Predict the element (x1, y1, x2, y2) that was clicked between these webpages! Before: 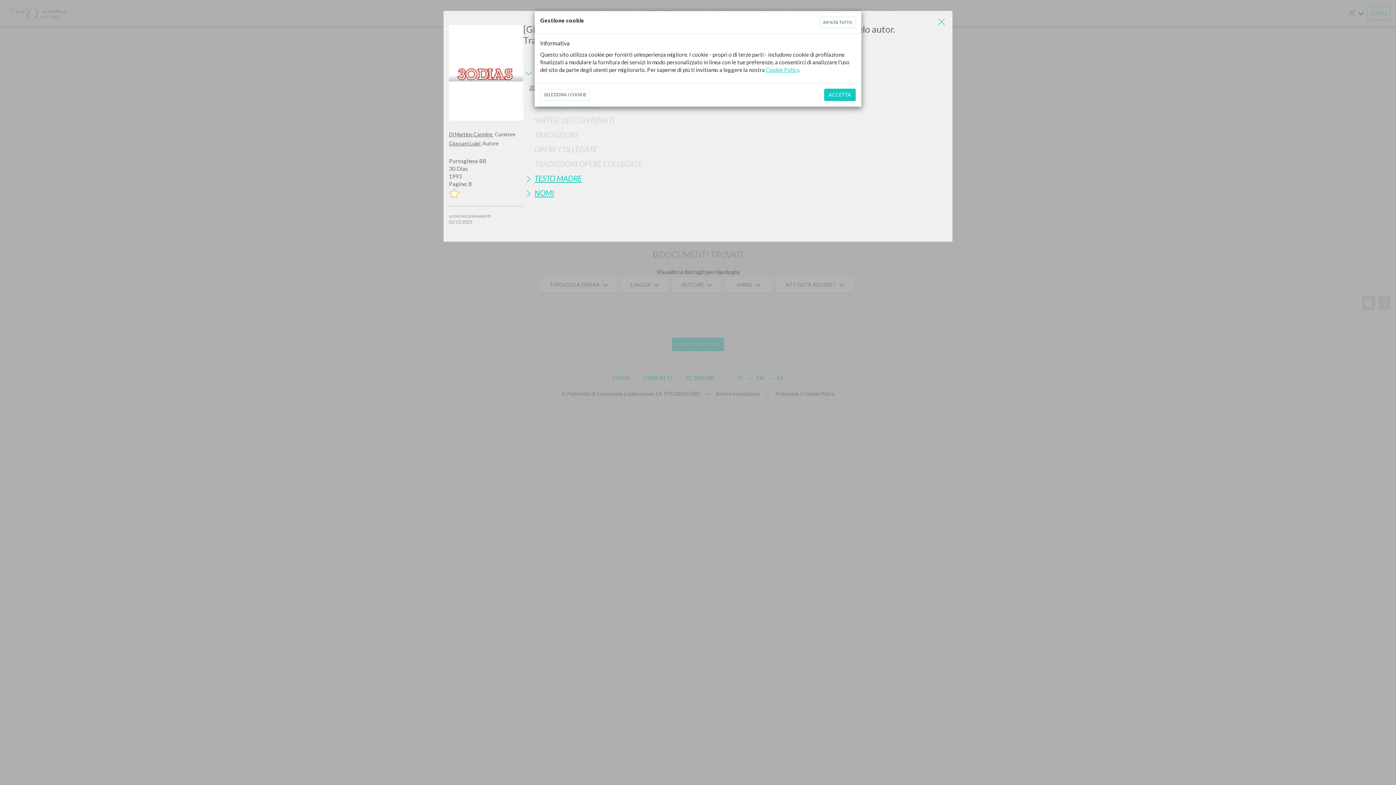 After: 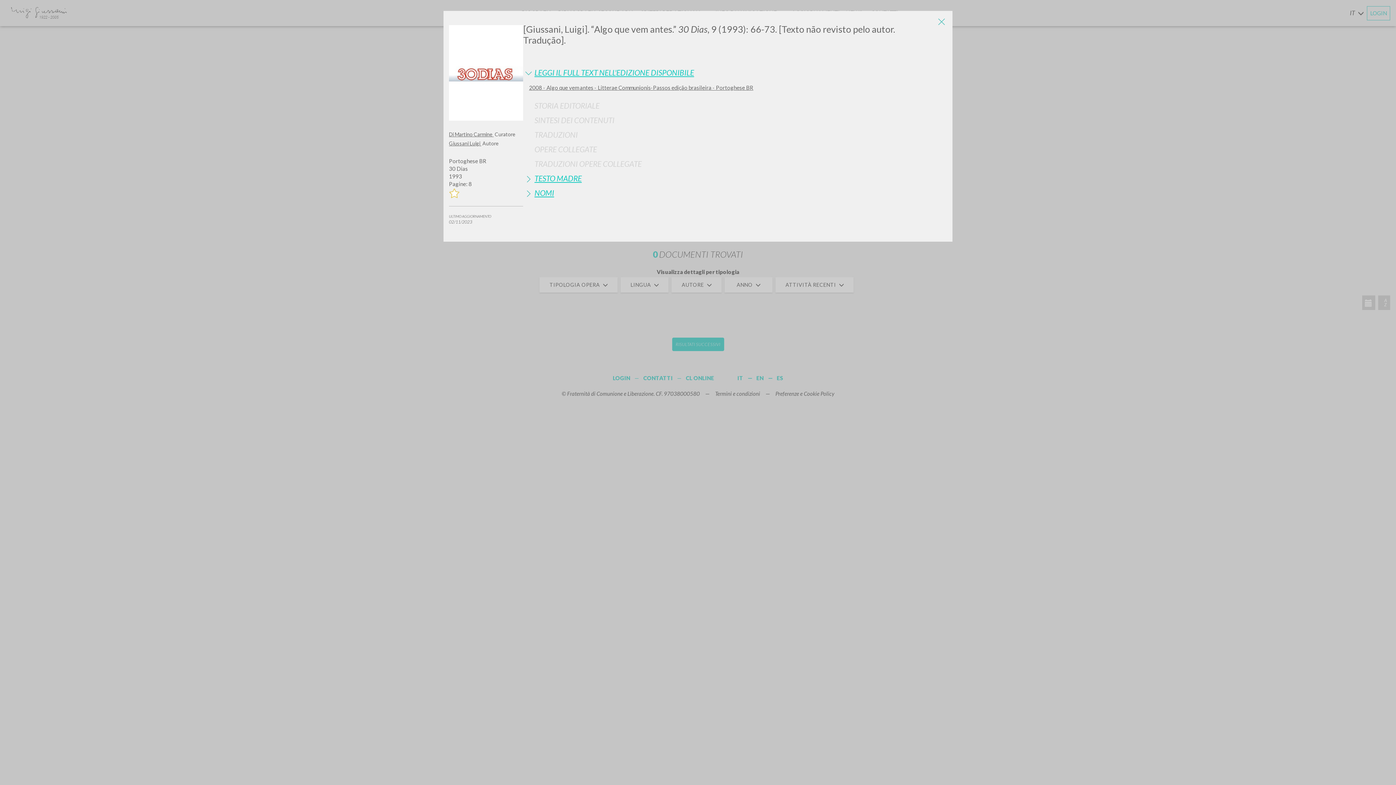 Action: label: ACCETTA bbox: (824, 88, 856, 101)